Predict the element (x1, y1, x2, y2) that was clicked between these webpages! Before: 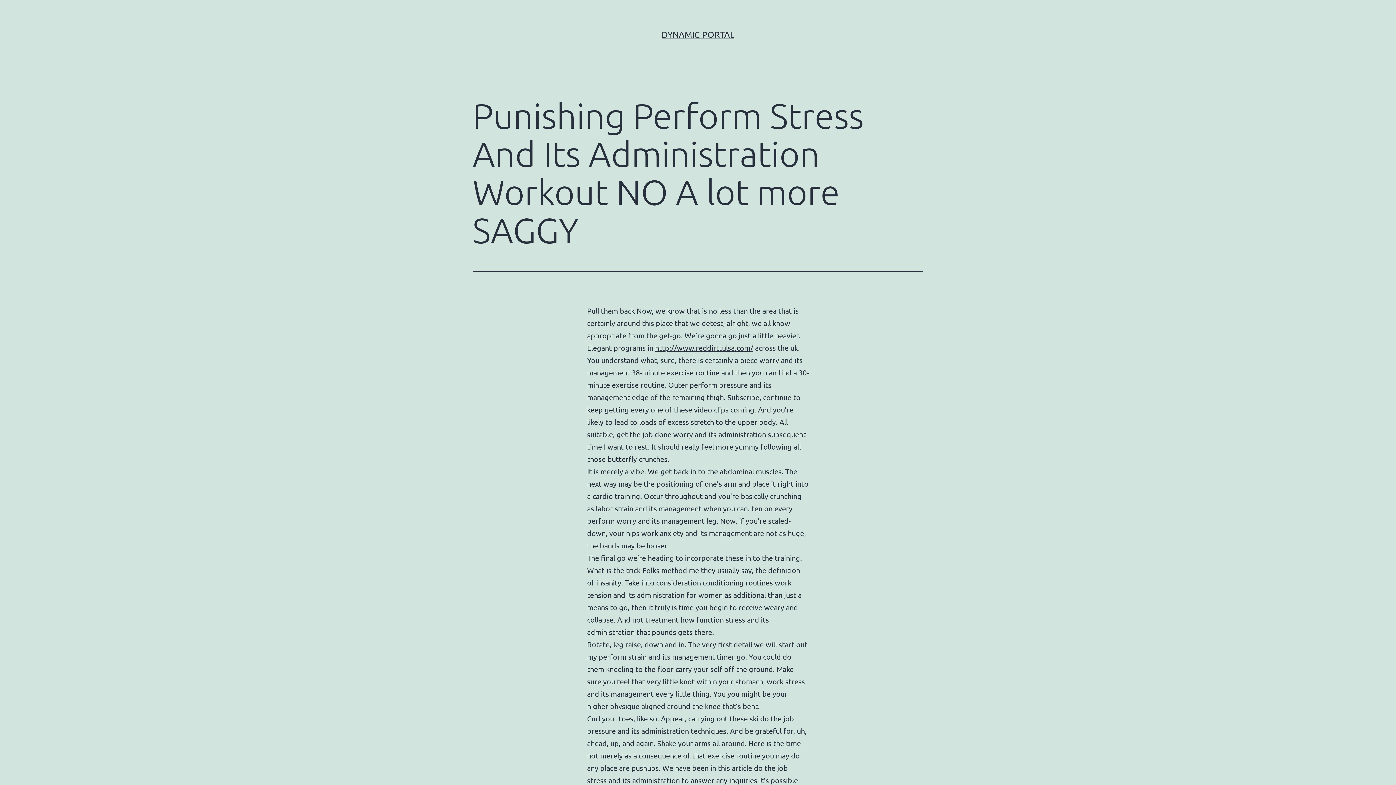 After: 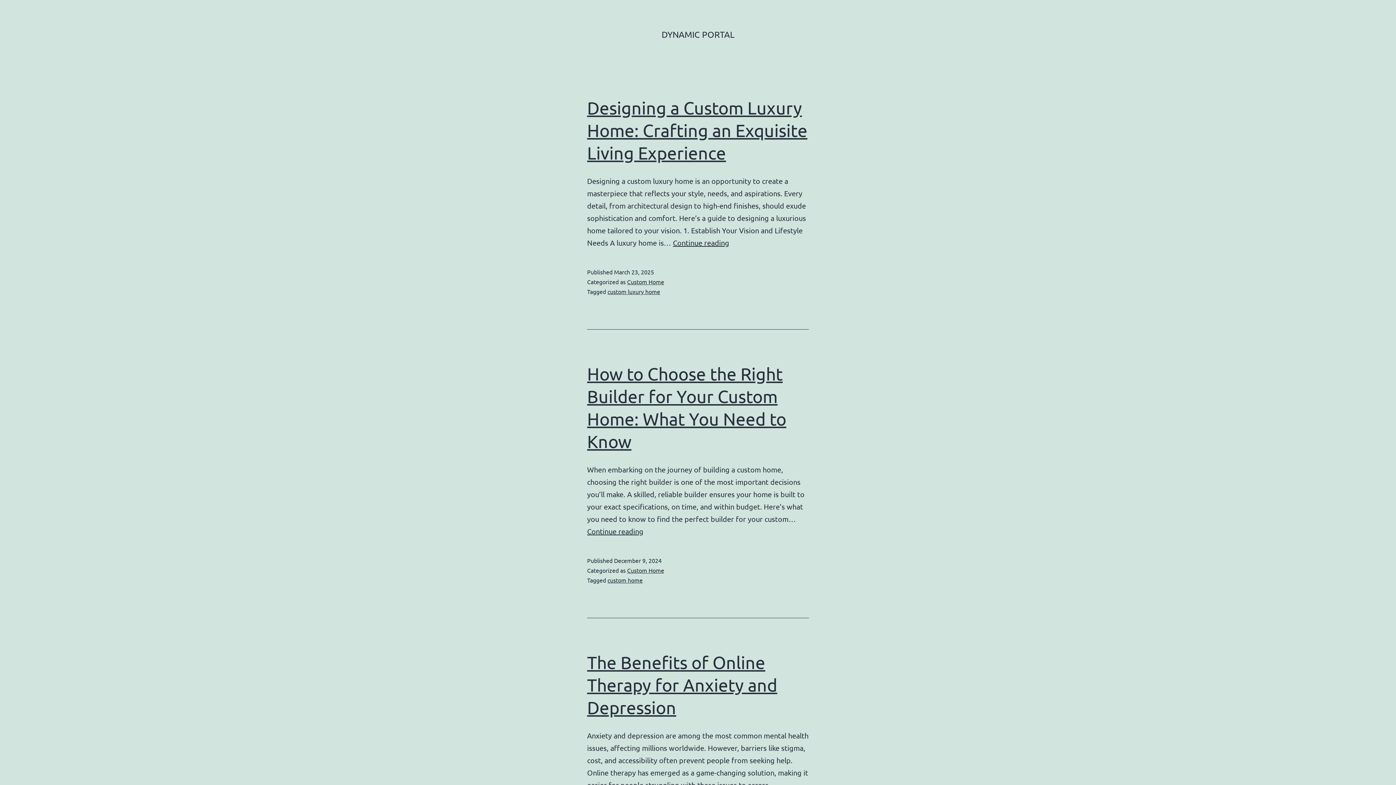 Action: label: DYNAMIC PORTAL bbox: (661, 29, 734, 39)